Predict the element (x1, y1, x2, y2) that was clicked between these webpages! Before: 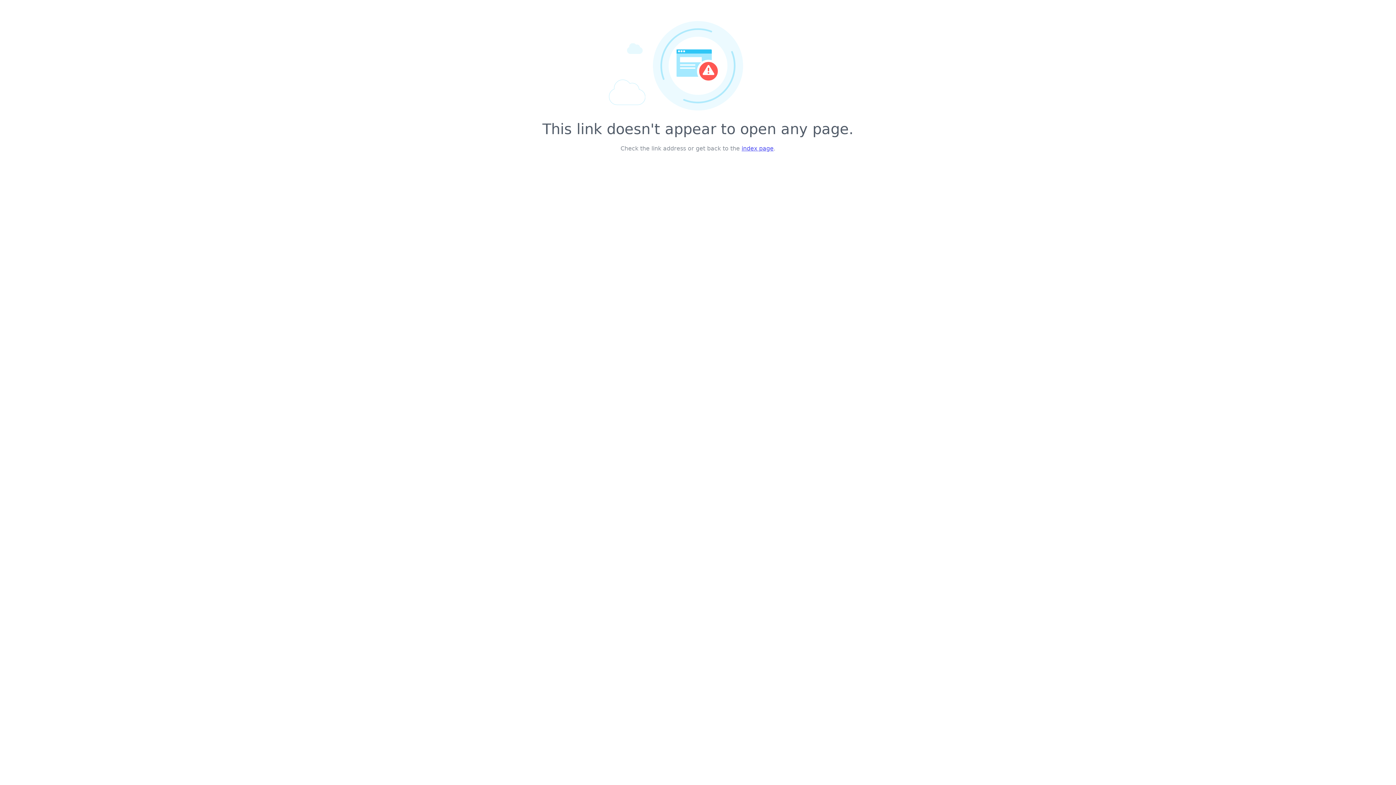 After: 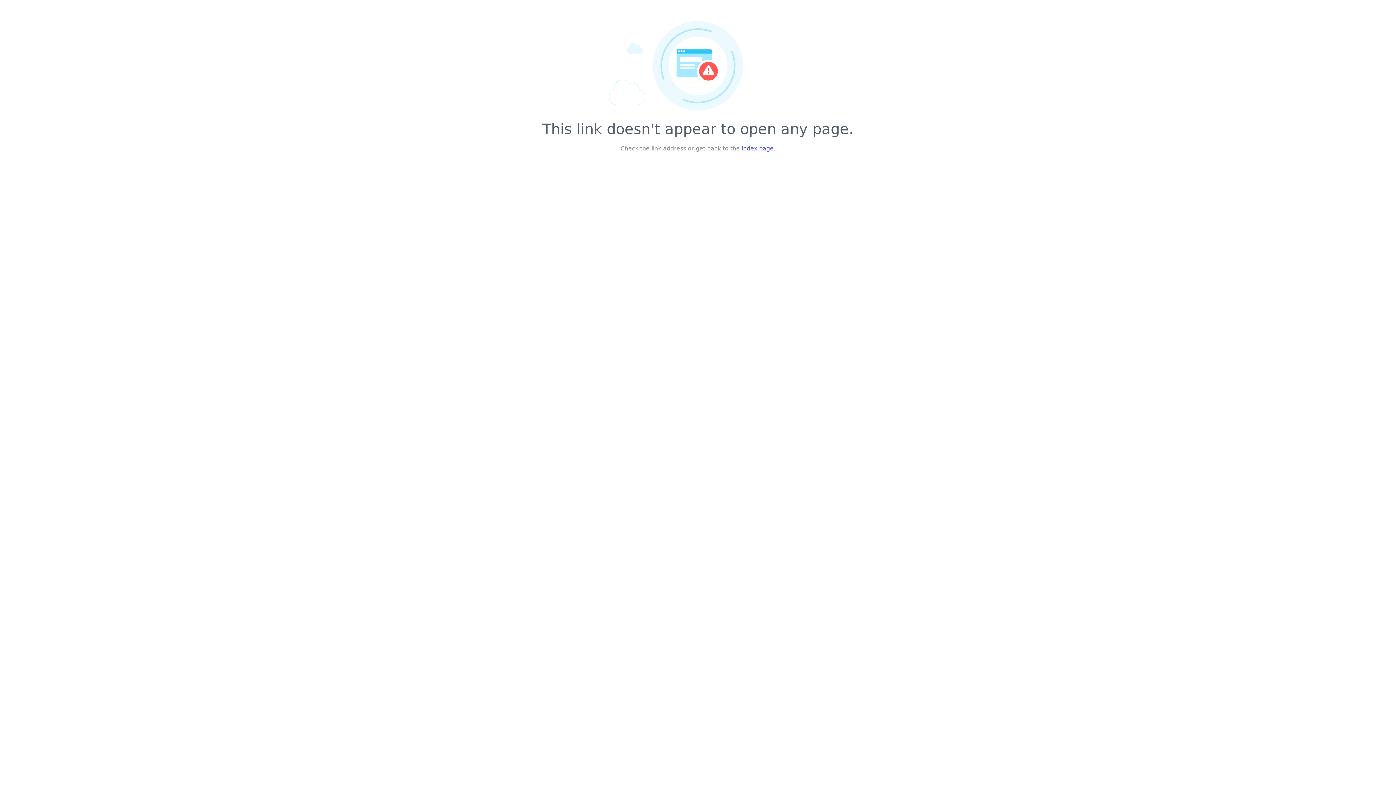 Action: label: index page bbox: (741, 145, 773, 152)